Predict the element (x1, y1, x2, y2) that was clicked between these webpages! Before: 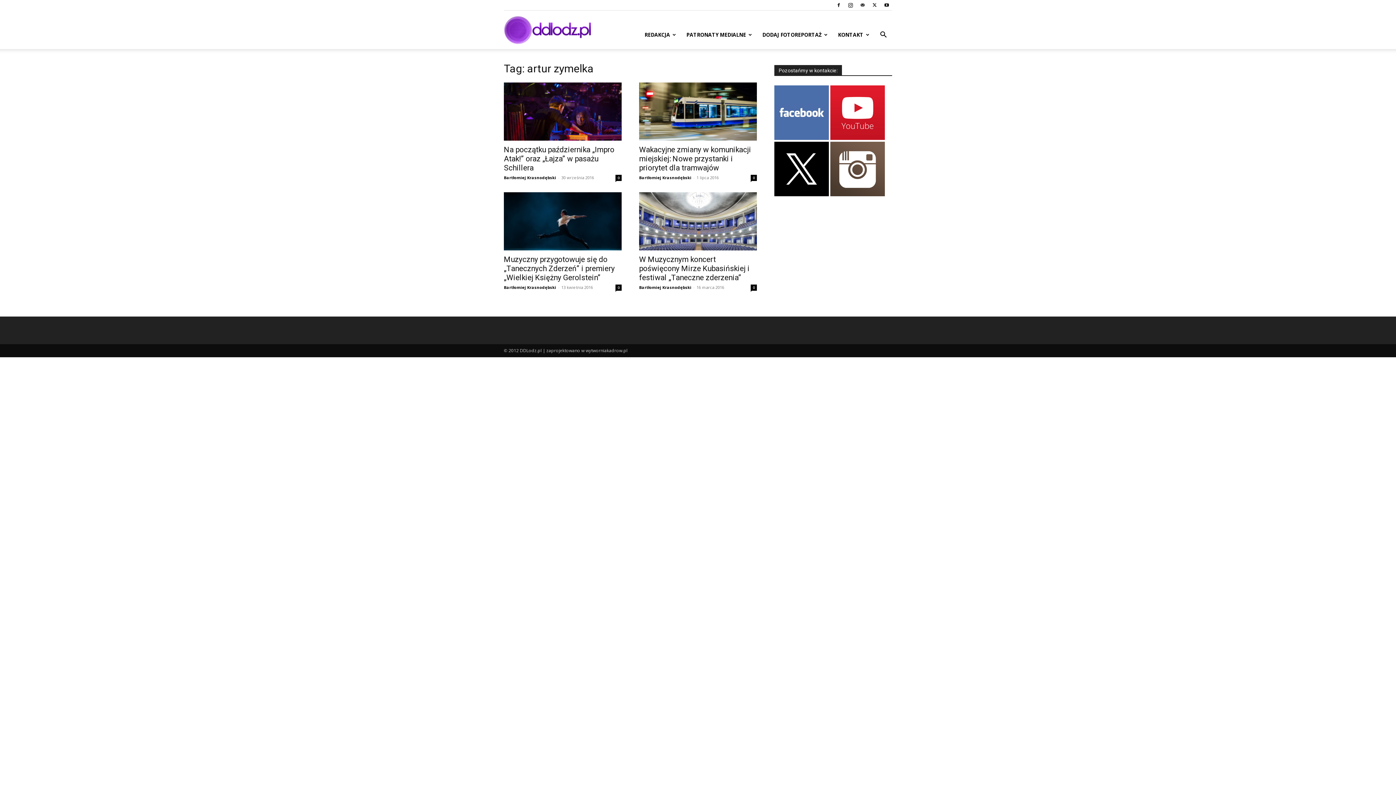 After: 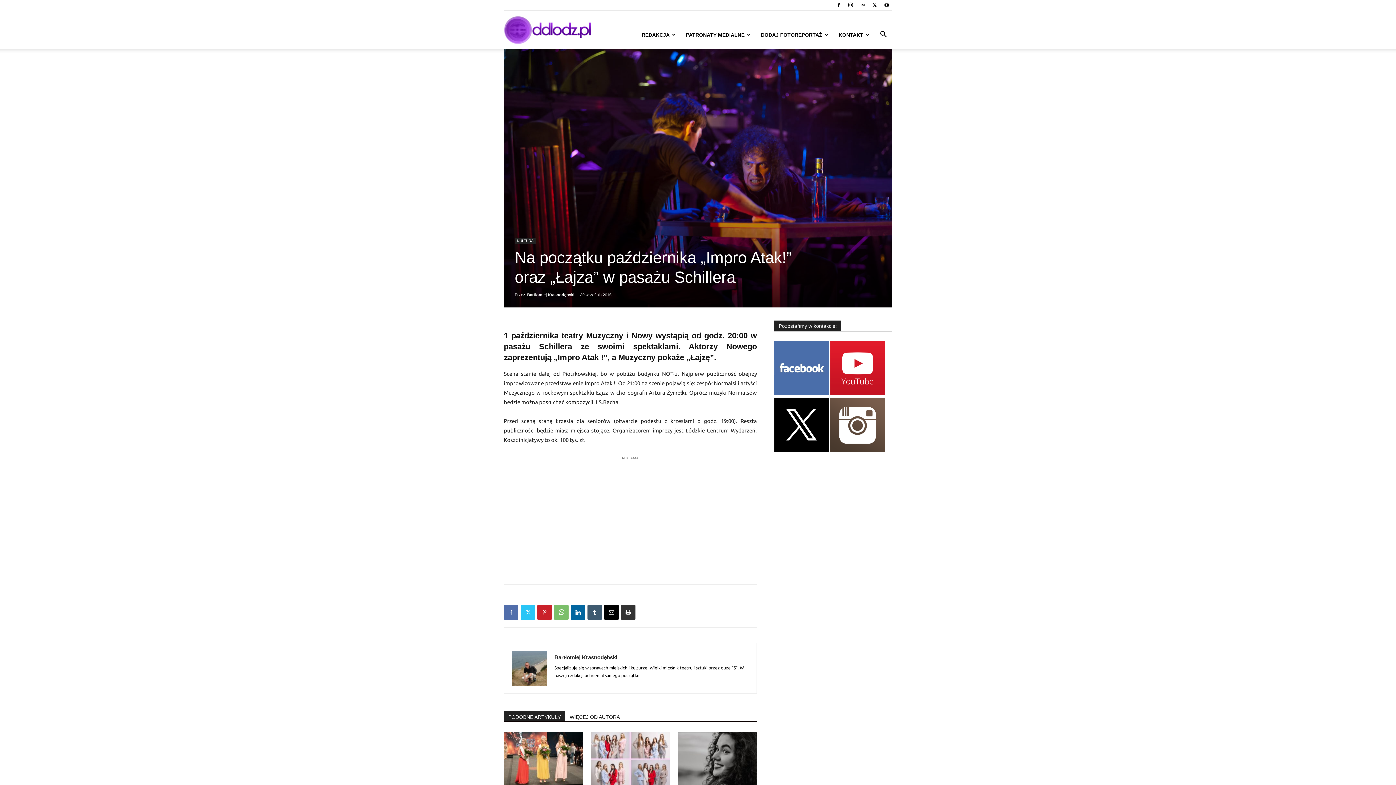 Action: bbox: (504, 82, 621, 140)